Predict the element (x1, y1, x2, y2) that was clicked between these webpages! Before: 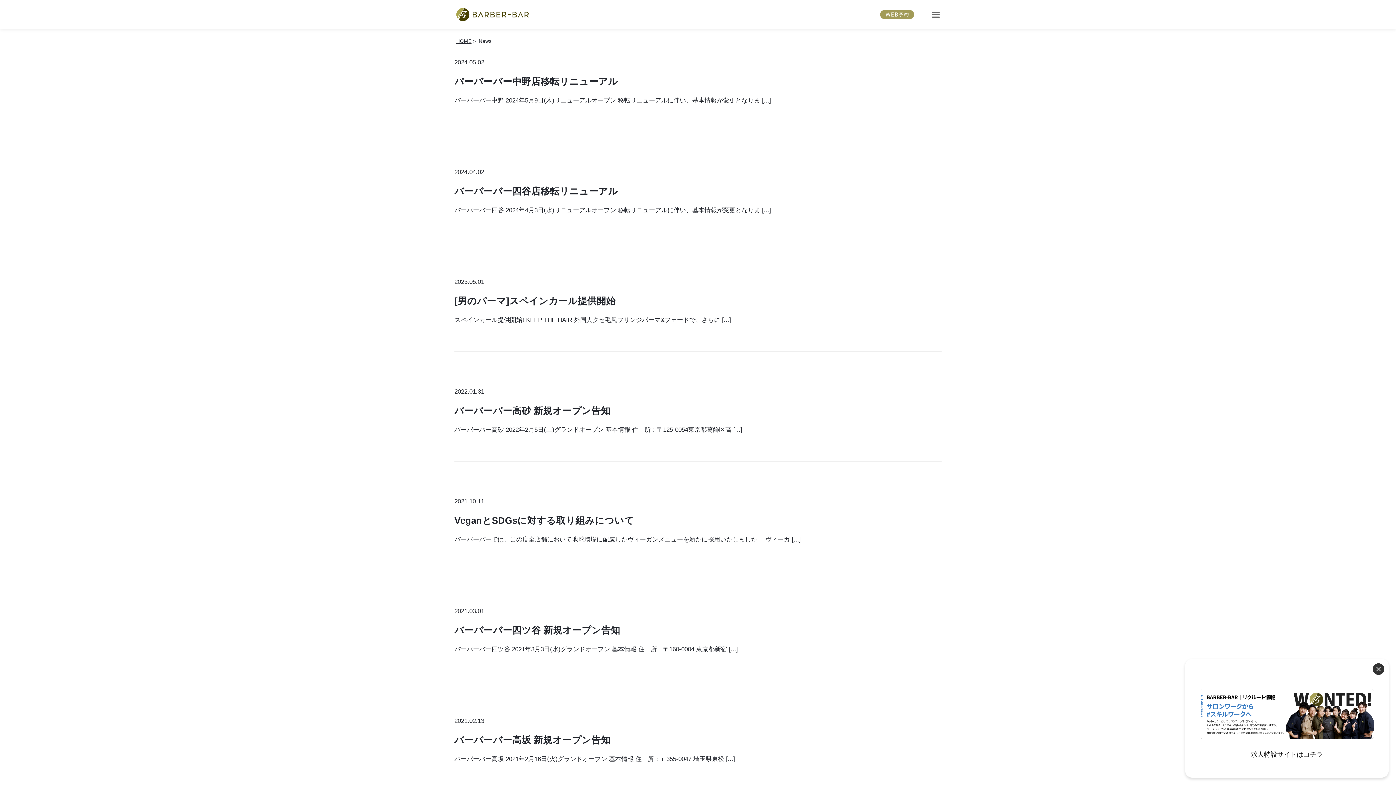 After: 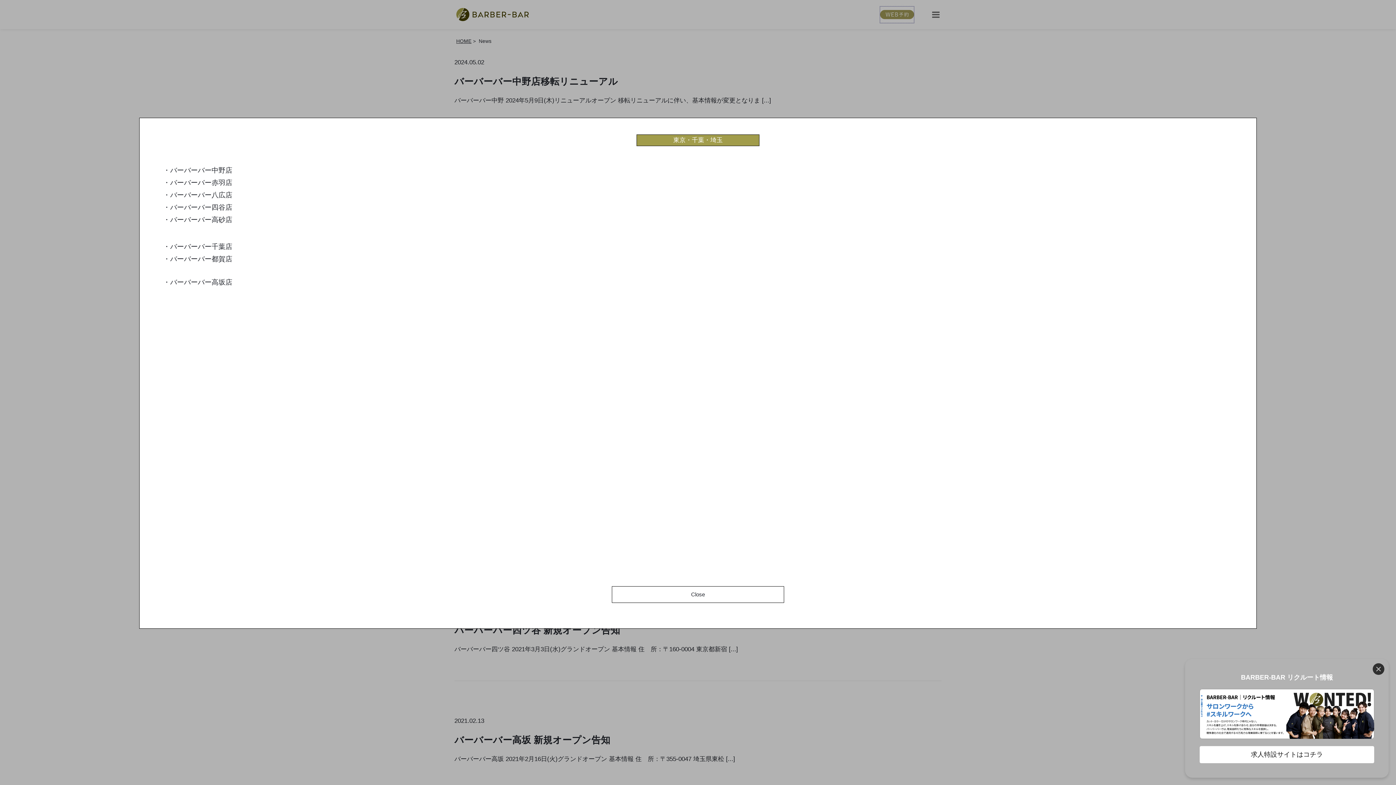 Action: bbox: (880, 6, 914, 22)